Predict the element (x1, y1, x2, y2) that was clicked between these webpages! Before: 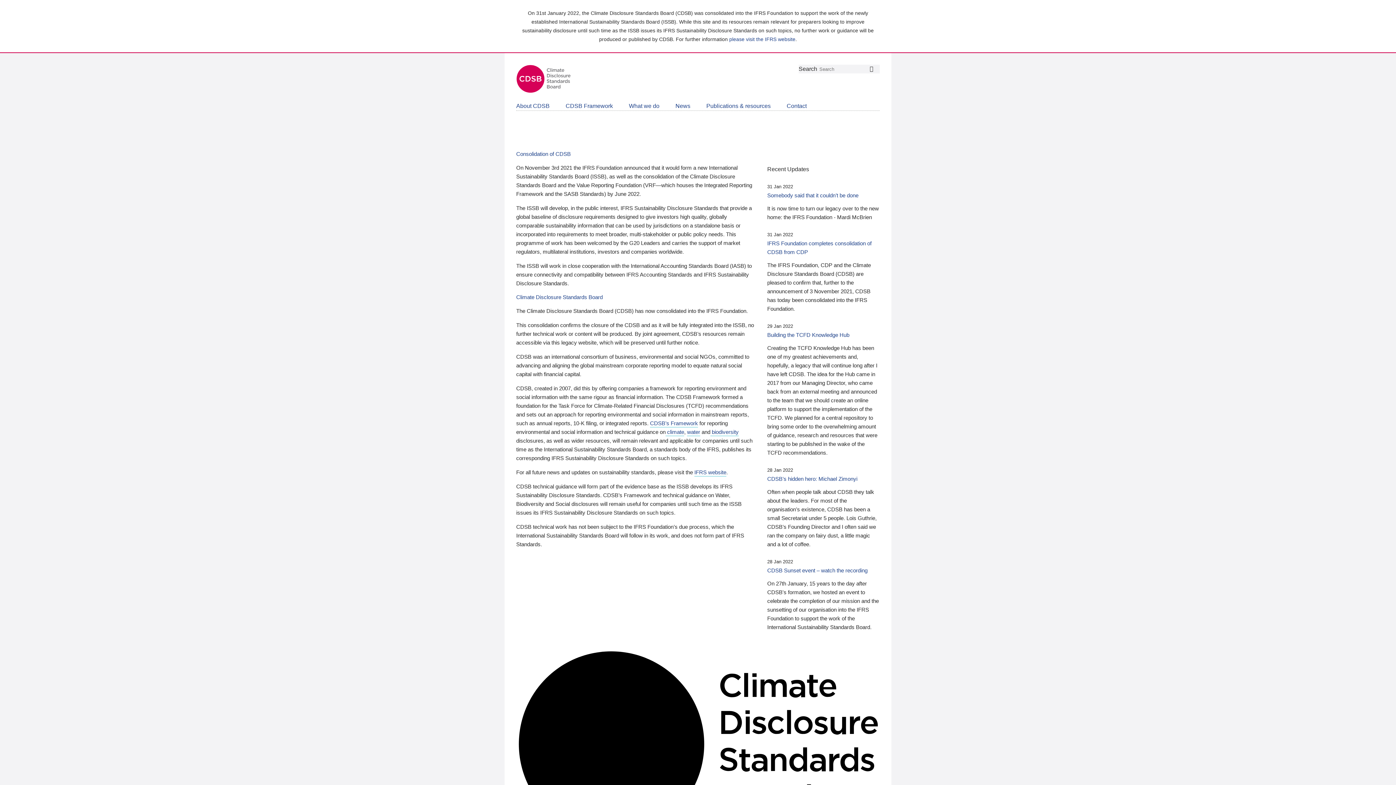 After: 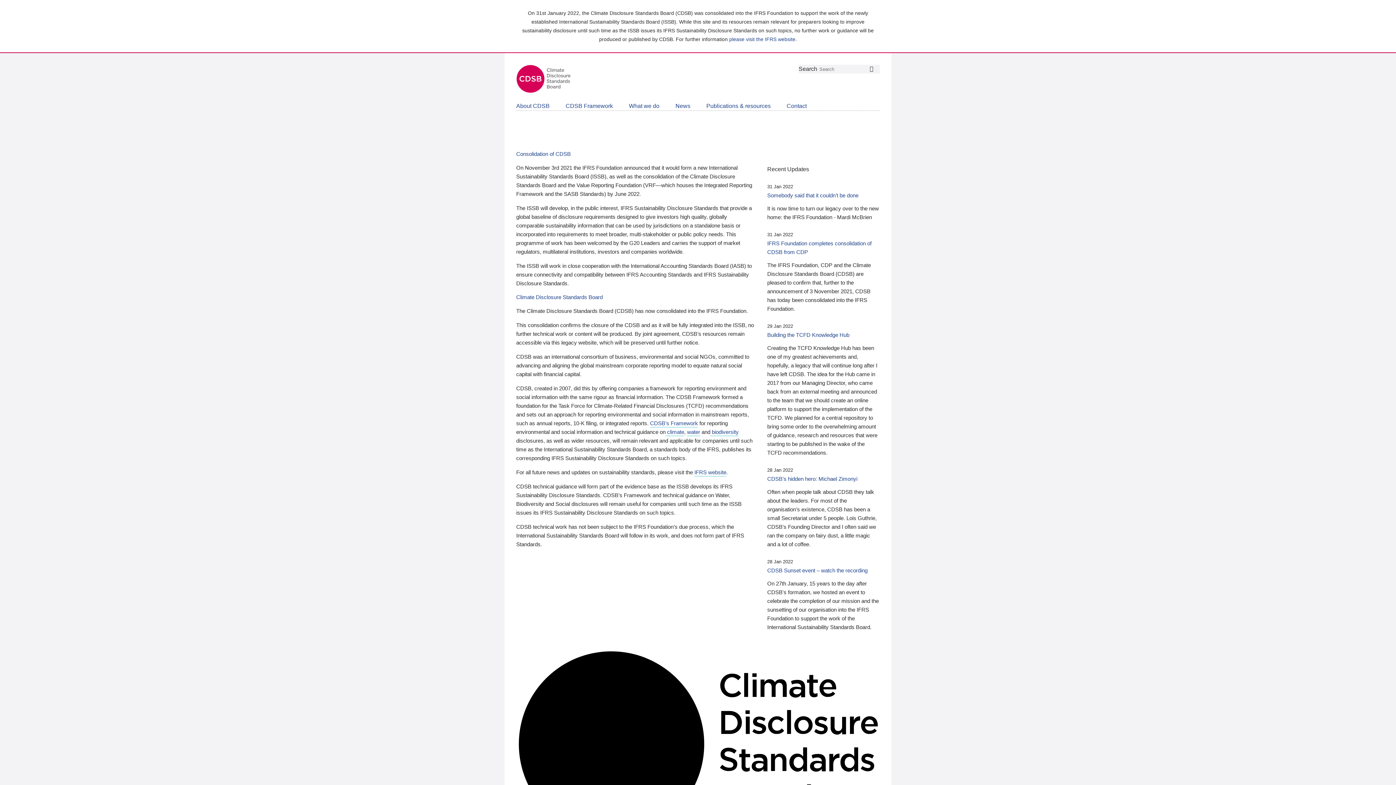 Action: label: Building the TCFD Knowledge Hub bbox: (767, 330, 879, 339)